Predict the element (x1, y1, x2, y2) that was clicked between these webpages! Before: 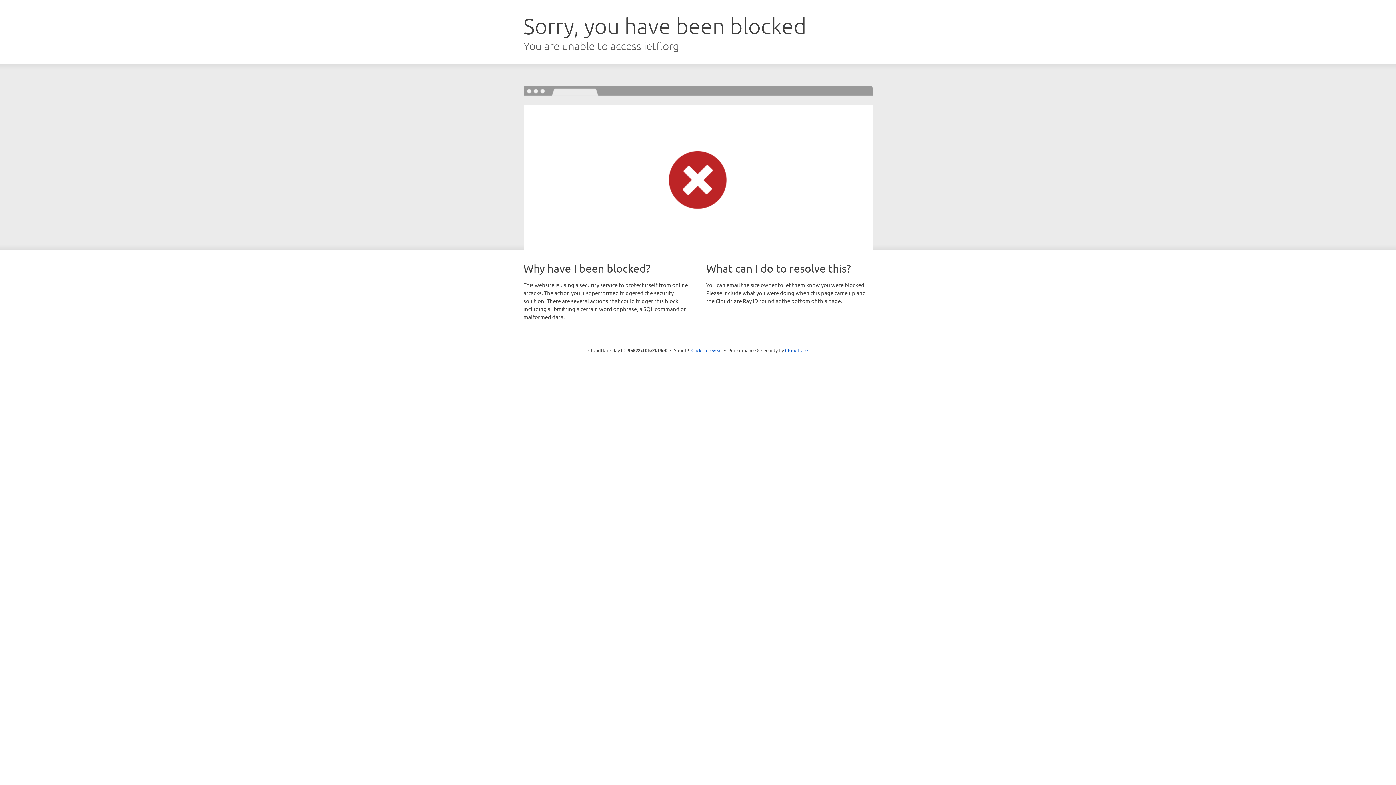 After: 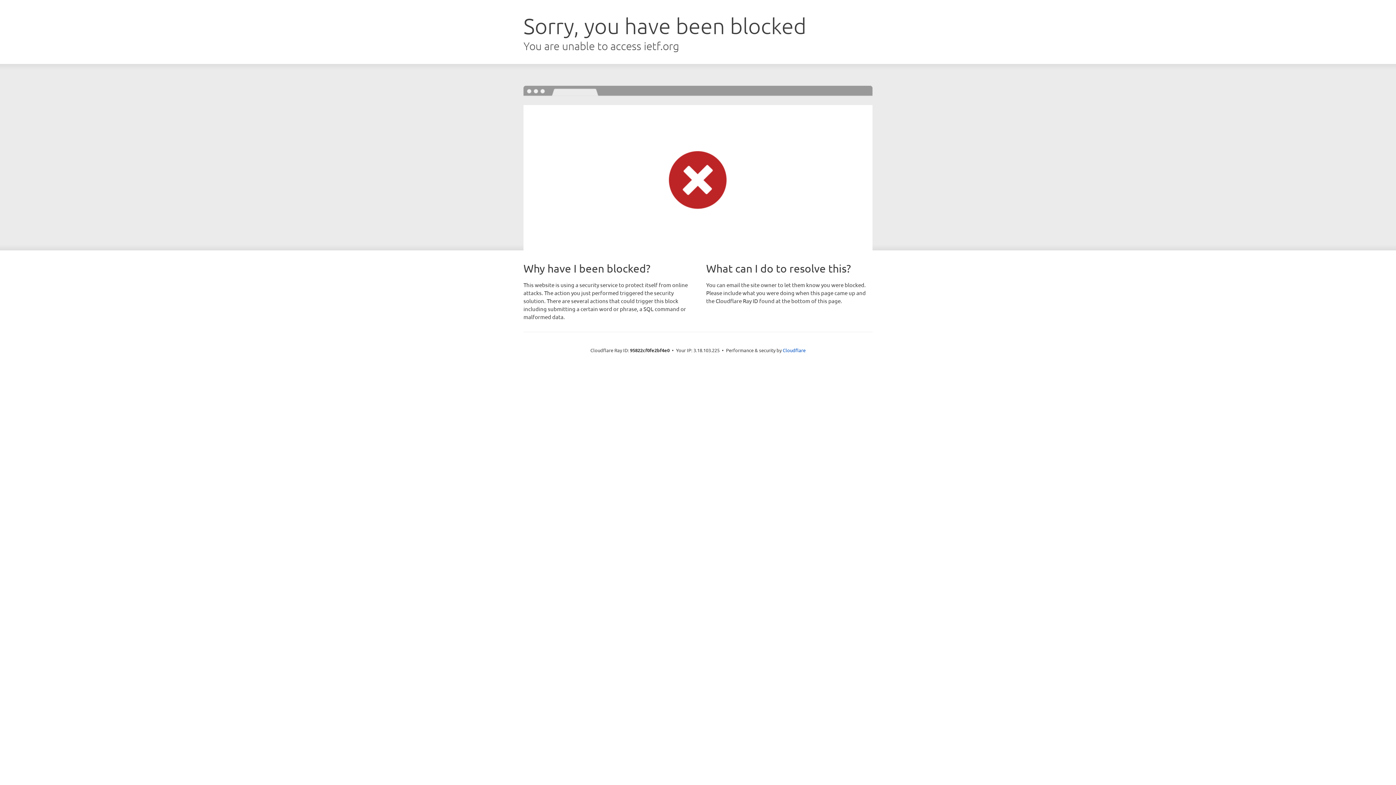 Action: label: Click to reveal bbox: (691, 346, 722, 353)